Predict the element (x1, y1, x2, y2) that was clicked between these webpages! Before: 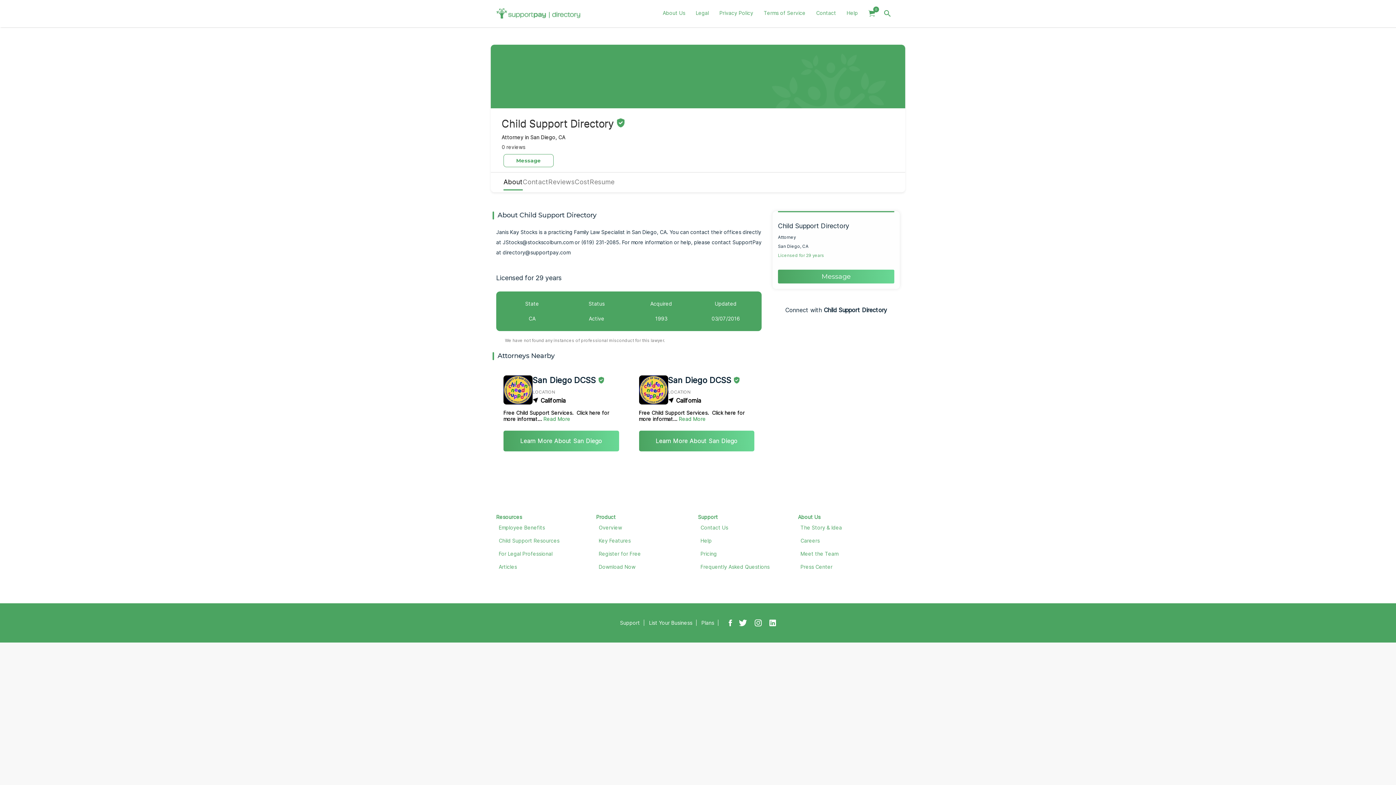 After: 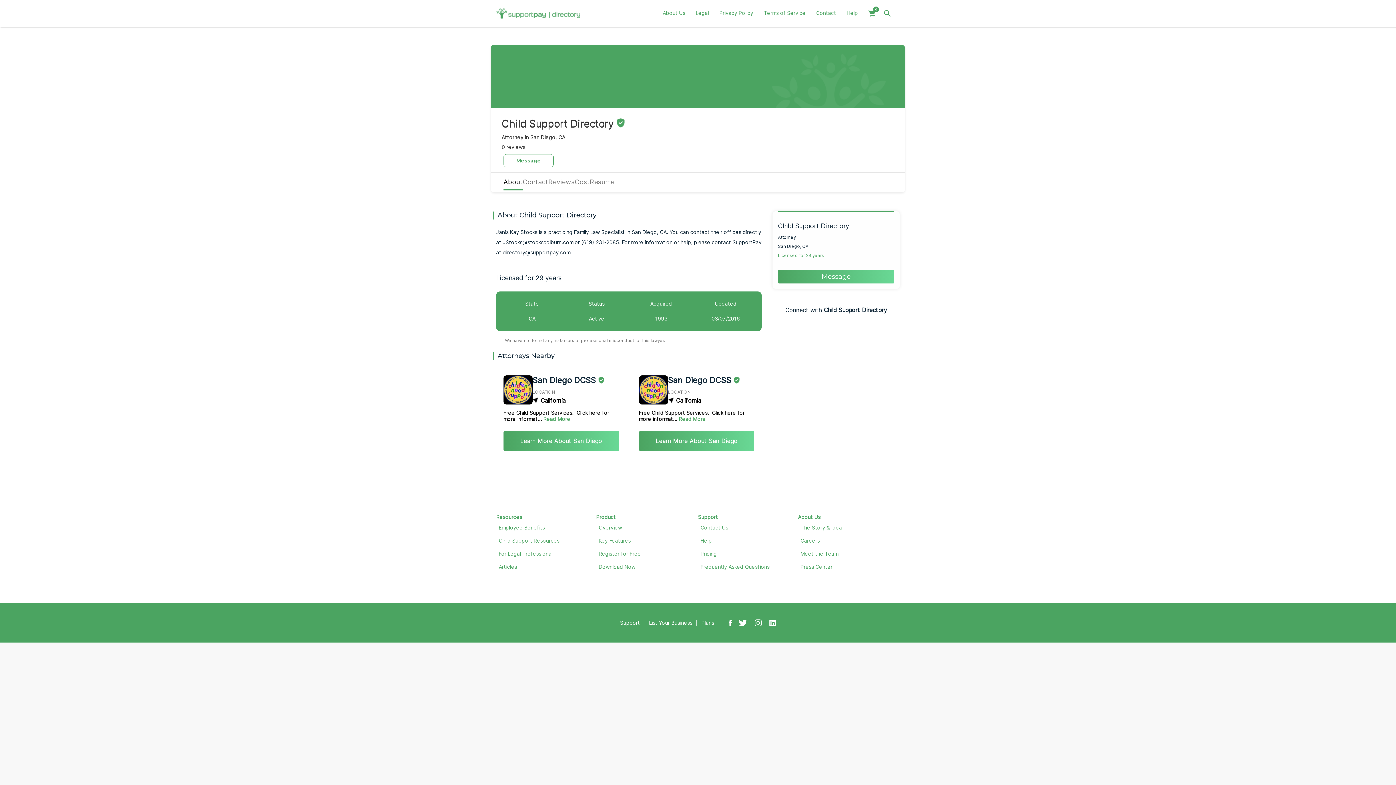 Action: label: Key Features bbox: (598, 537, 630, 543)